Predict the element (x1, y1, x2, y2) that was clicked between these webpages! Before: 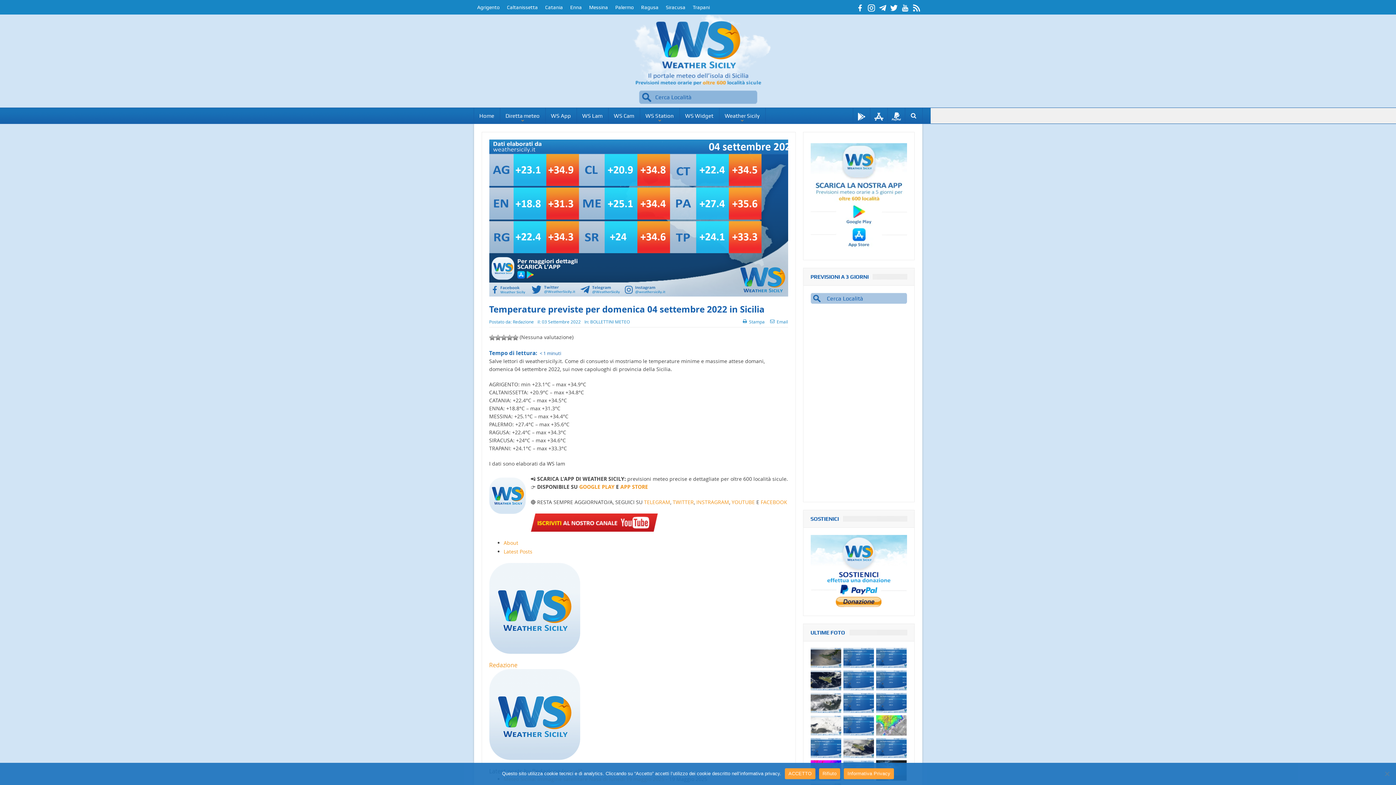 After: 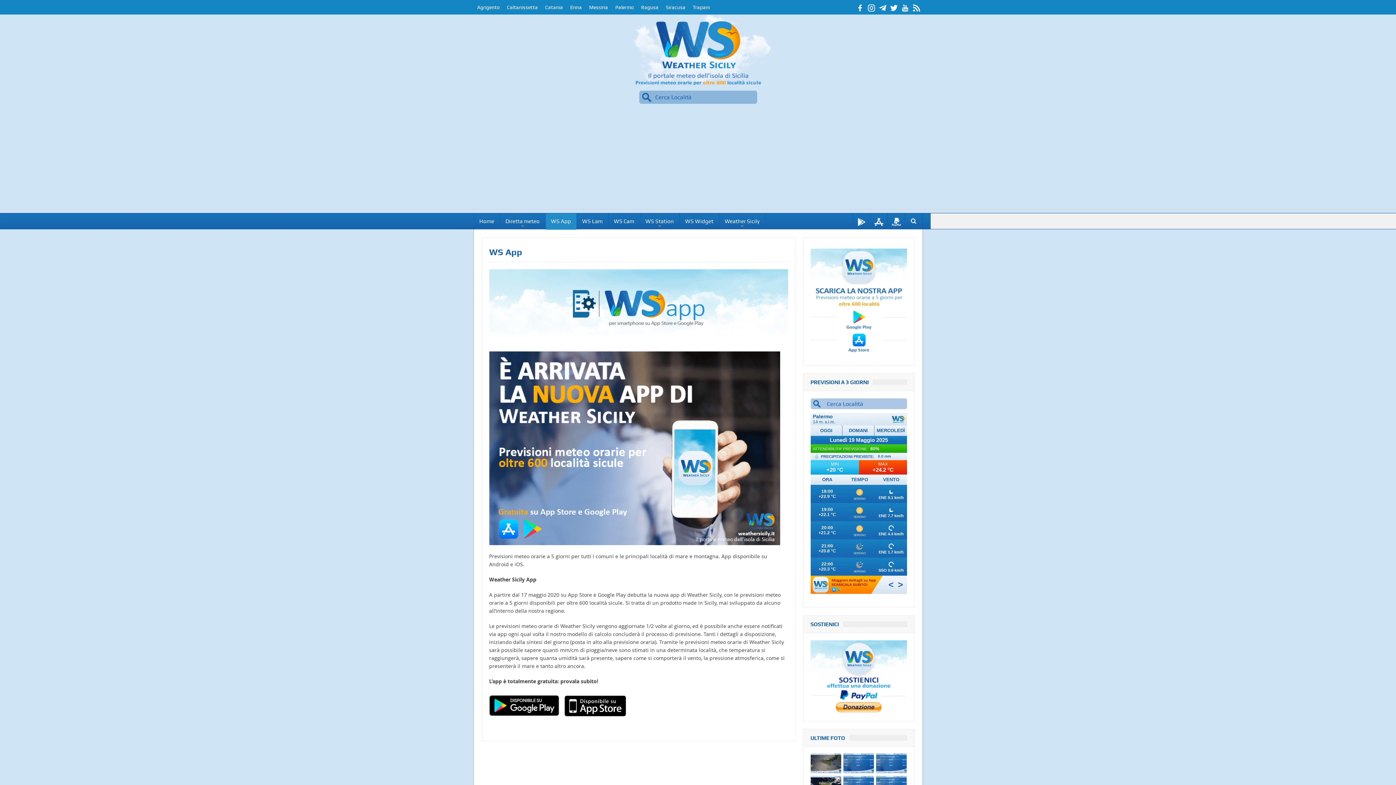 Action: label: WS App bbox: (545, 108, 576, 124)